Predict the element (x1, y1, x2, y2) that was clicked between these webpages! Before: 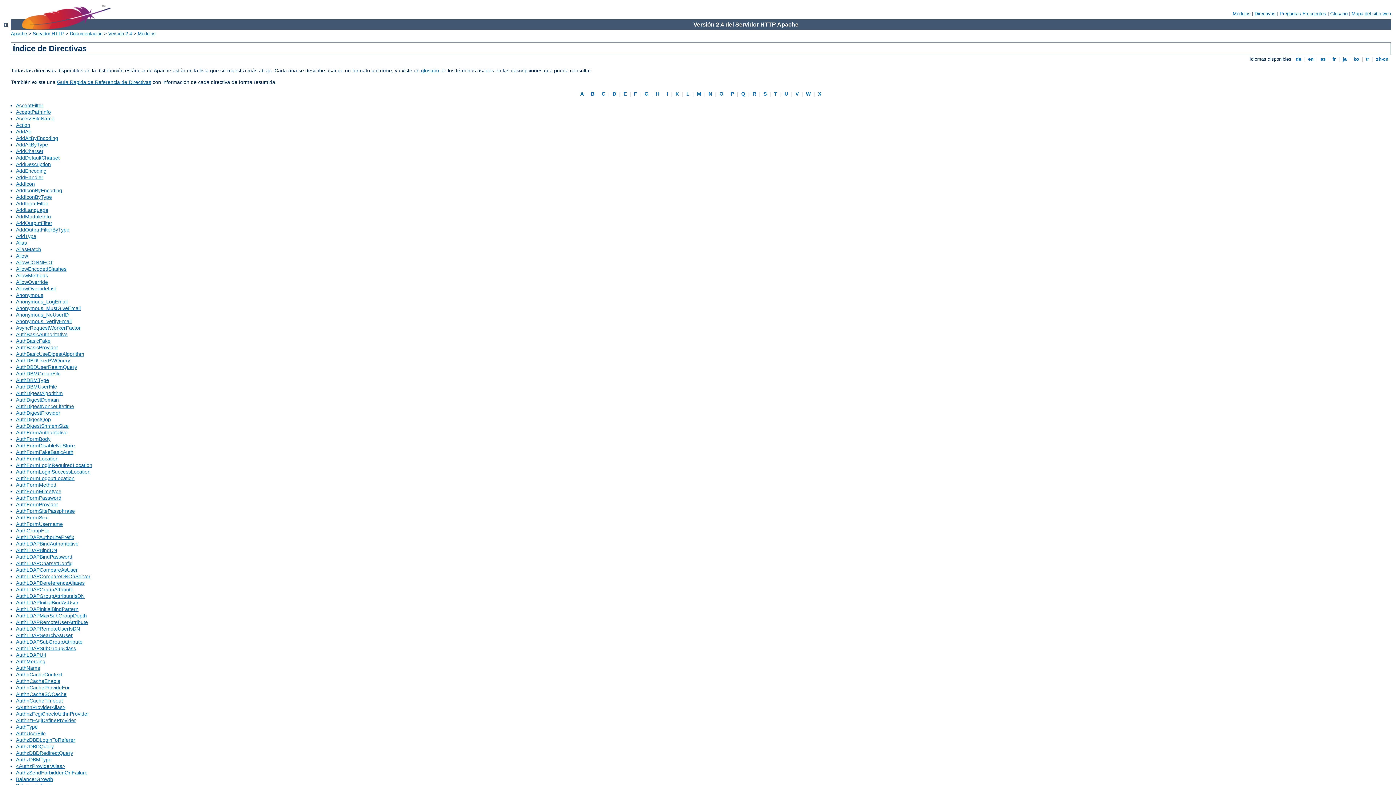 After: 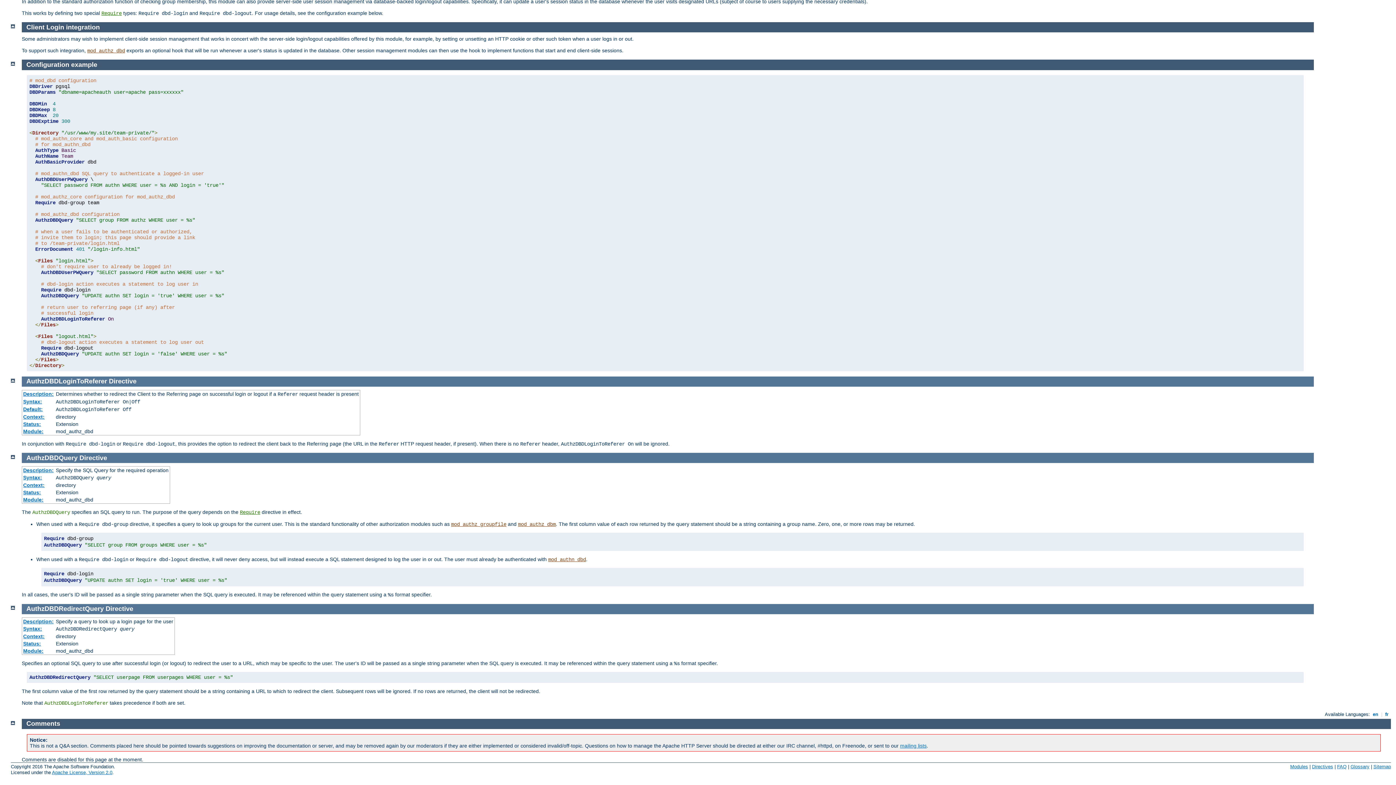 Action: label: AuthzDBDLoginToReferer bbox: (16, 737, 75, 743)